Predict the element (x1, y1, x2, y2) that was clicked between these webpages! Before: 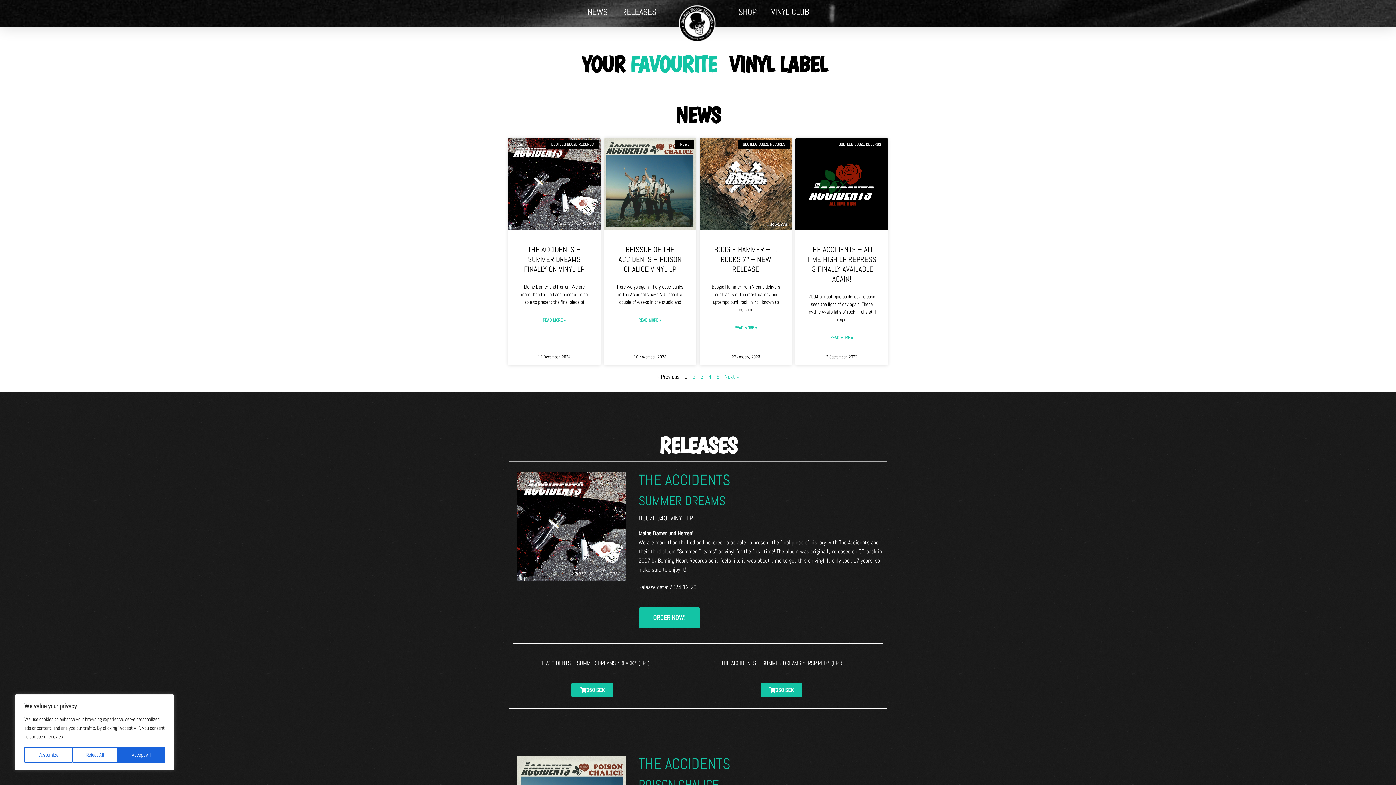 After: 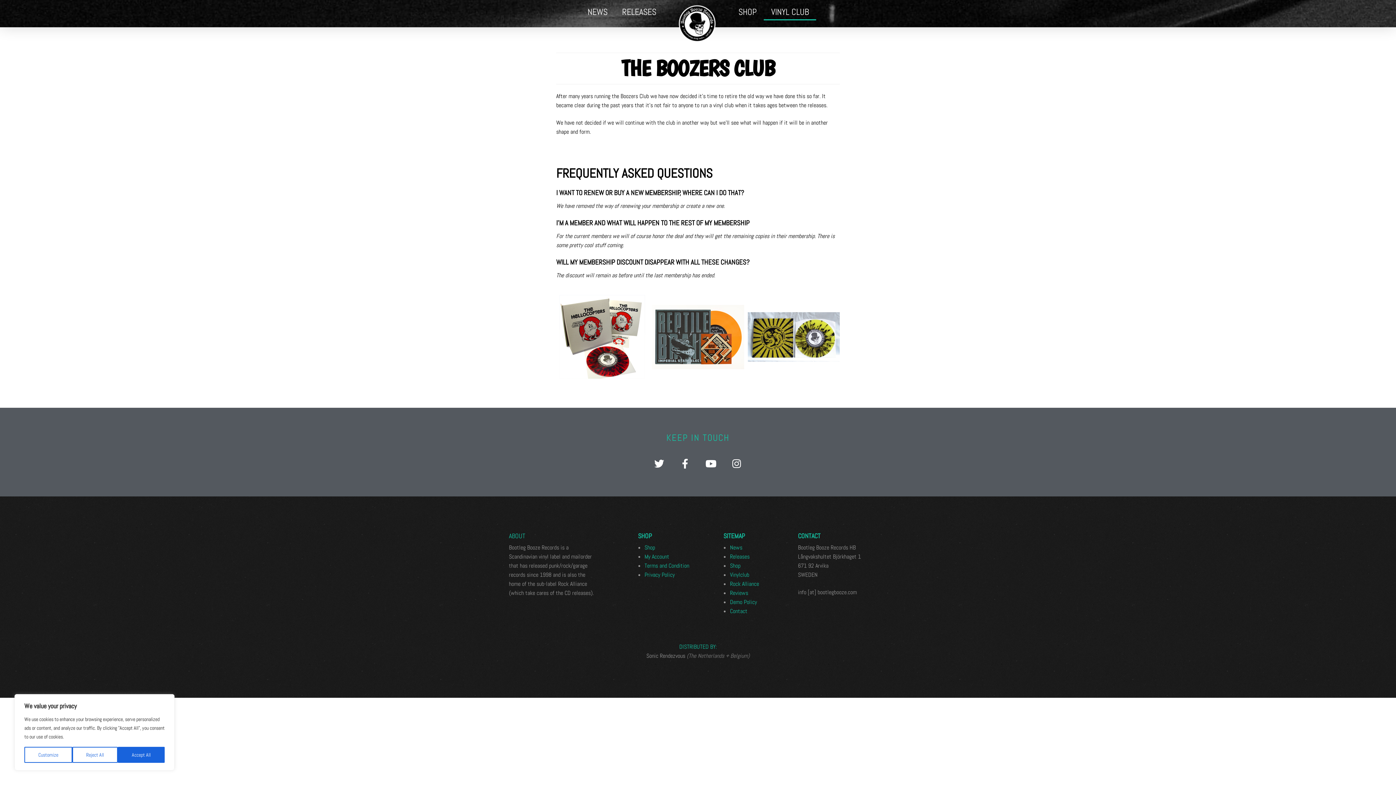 Action: bbox: (764, 3, 816, 20) label: VINYL CLUB